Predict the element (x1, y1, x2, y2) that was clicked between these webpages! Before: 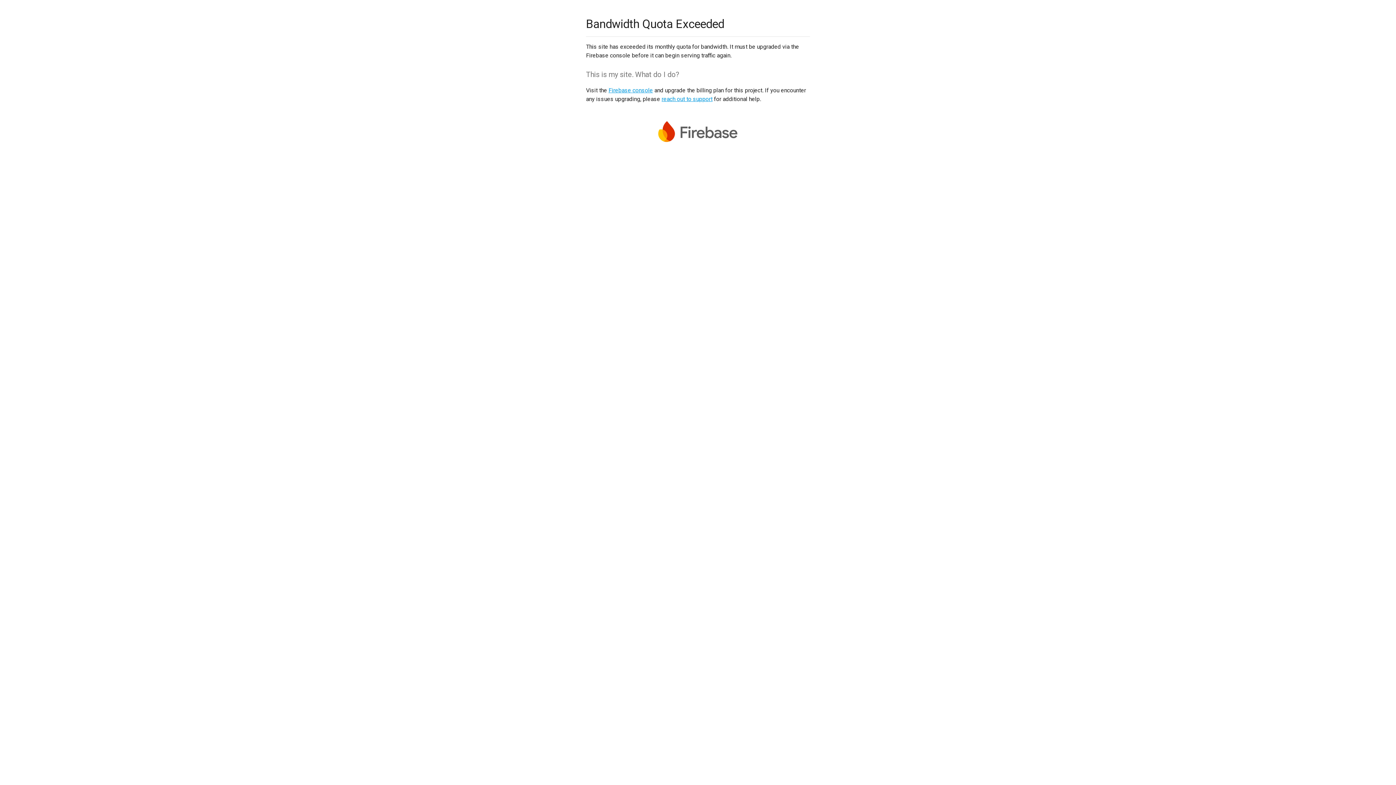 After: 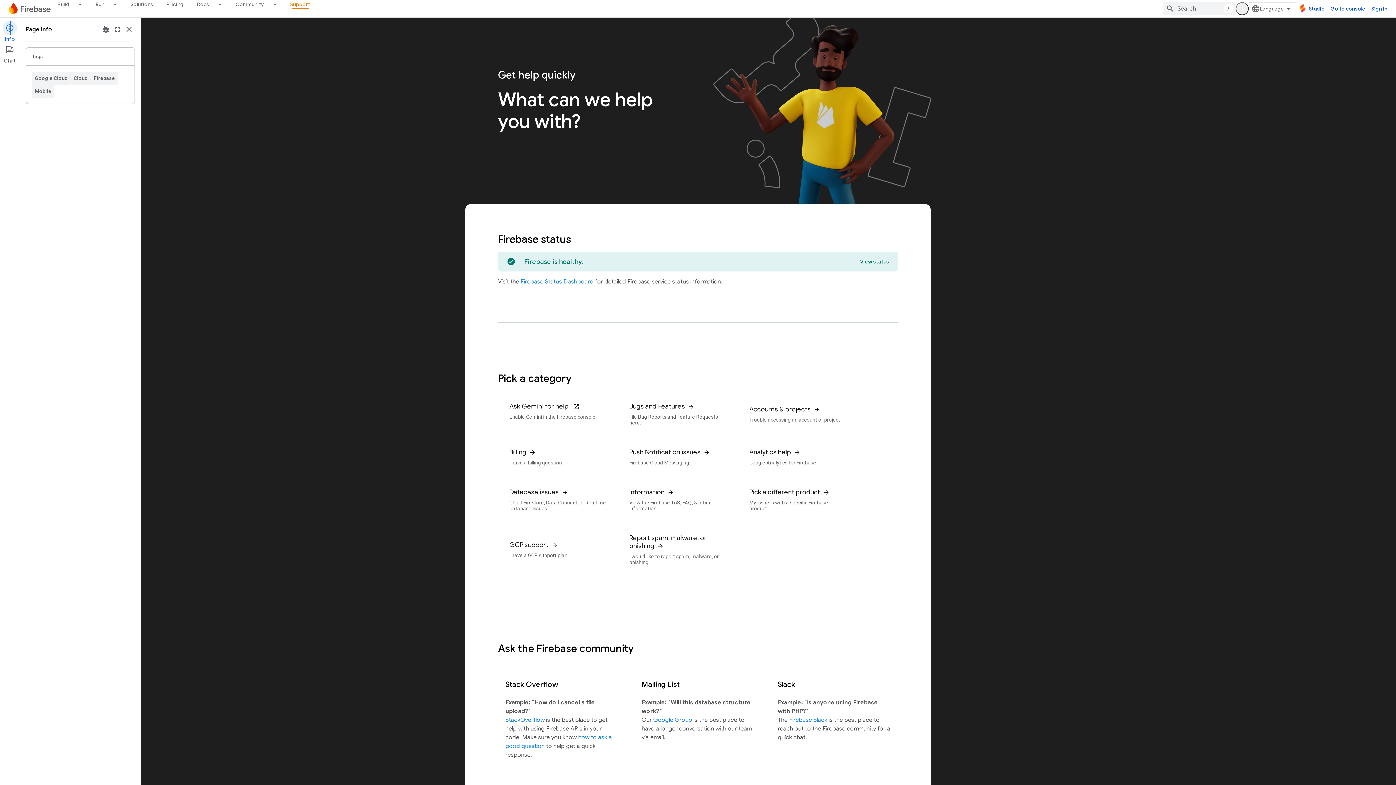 Action: label: reach out to support bbox: (661, 95, 712, 102)